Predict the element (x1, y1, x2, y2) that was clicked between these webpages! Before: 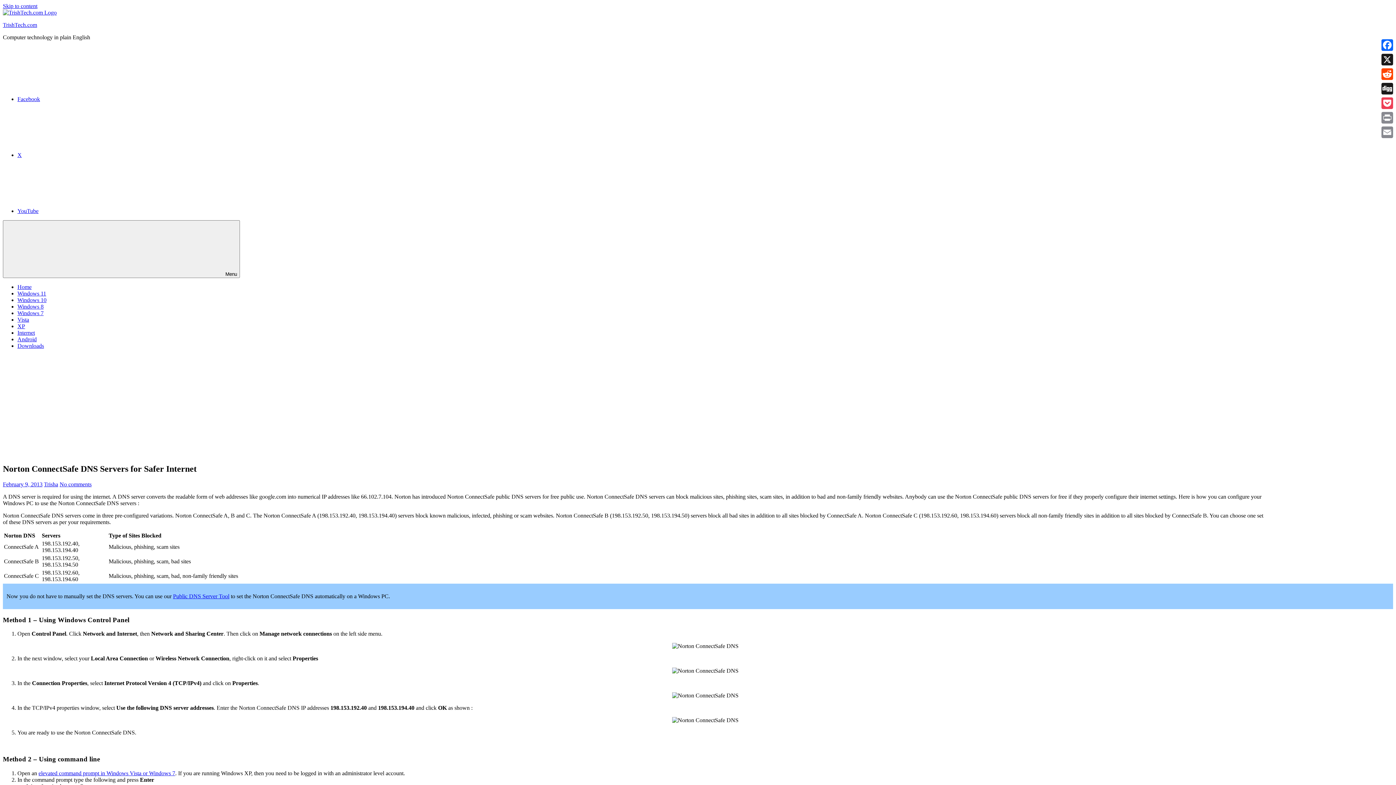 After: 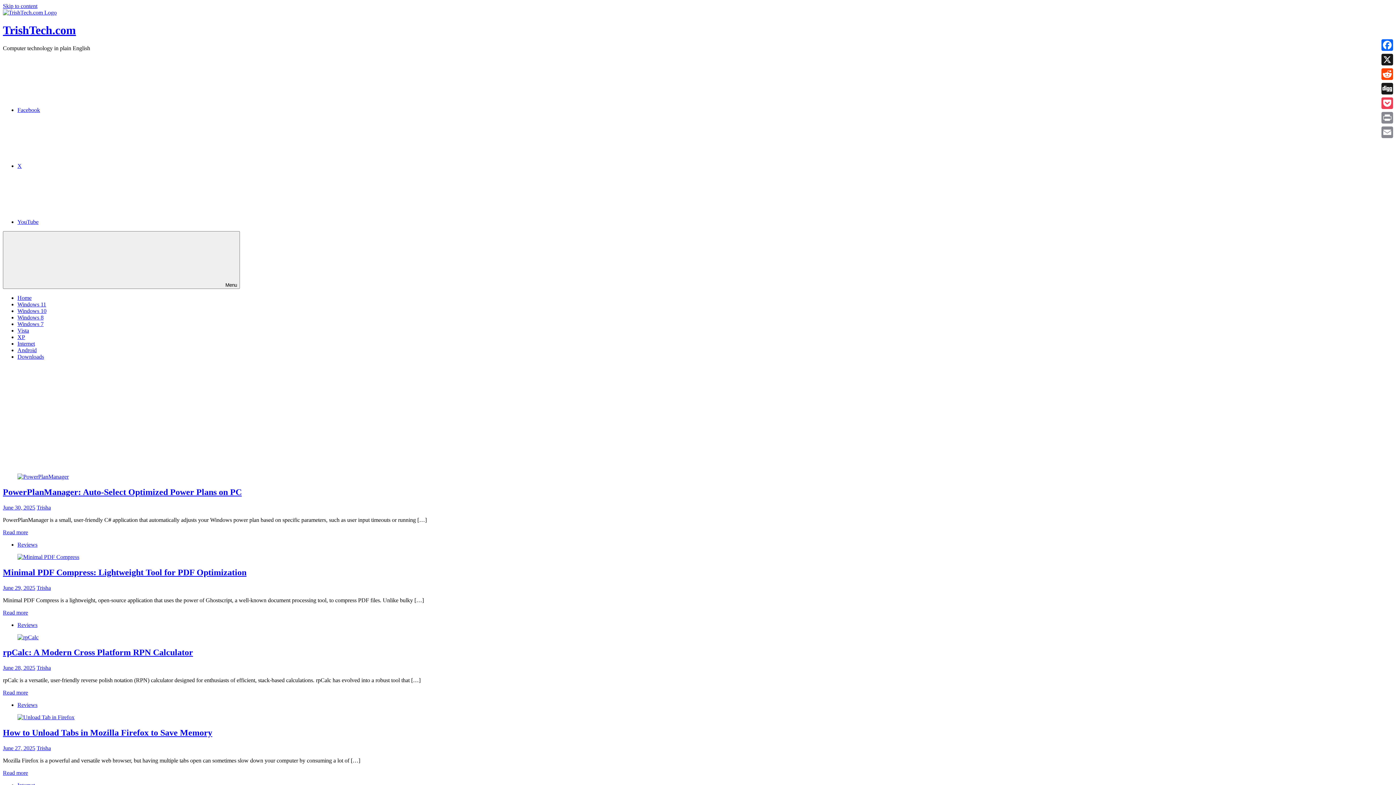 Action: bbox: (2, 9, 56, 15)